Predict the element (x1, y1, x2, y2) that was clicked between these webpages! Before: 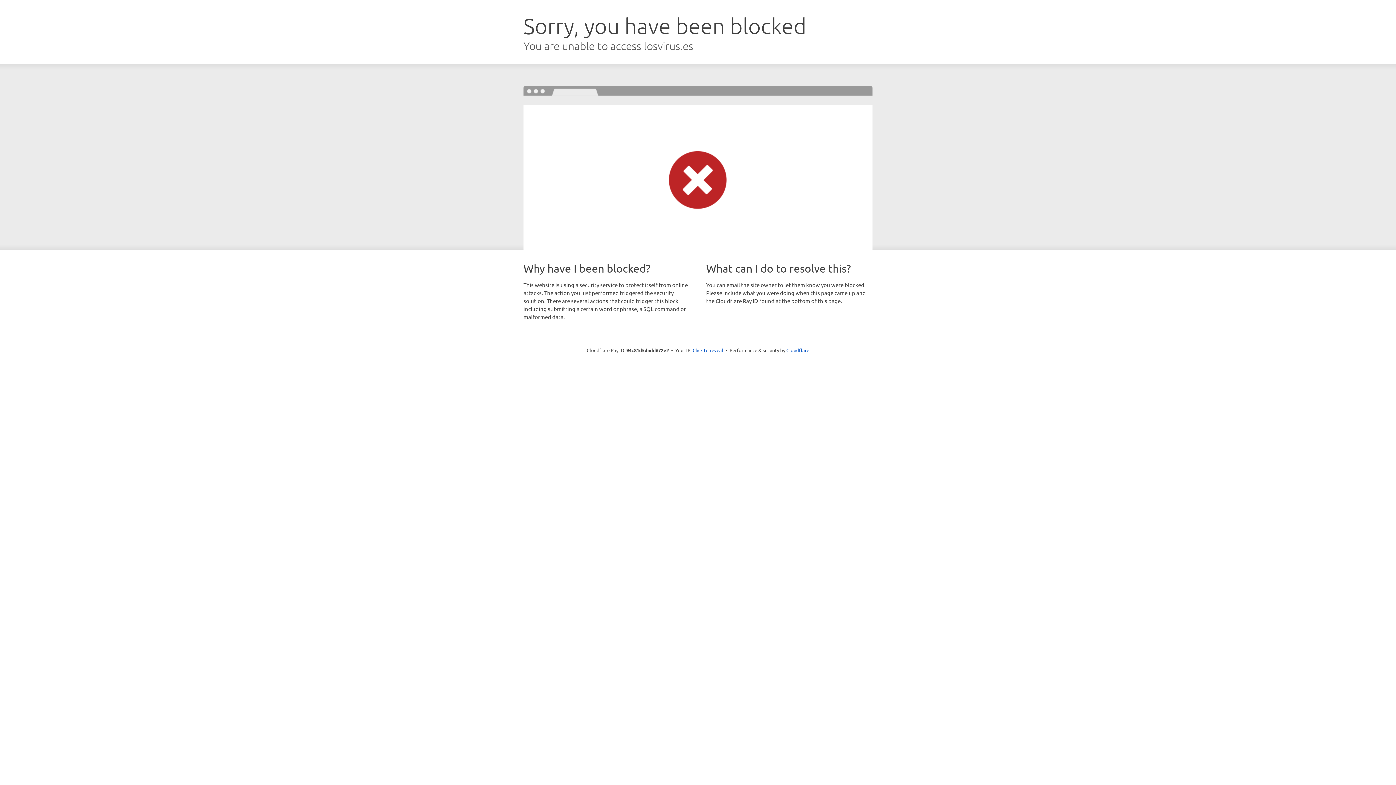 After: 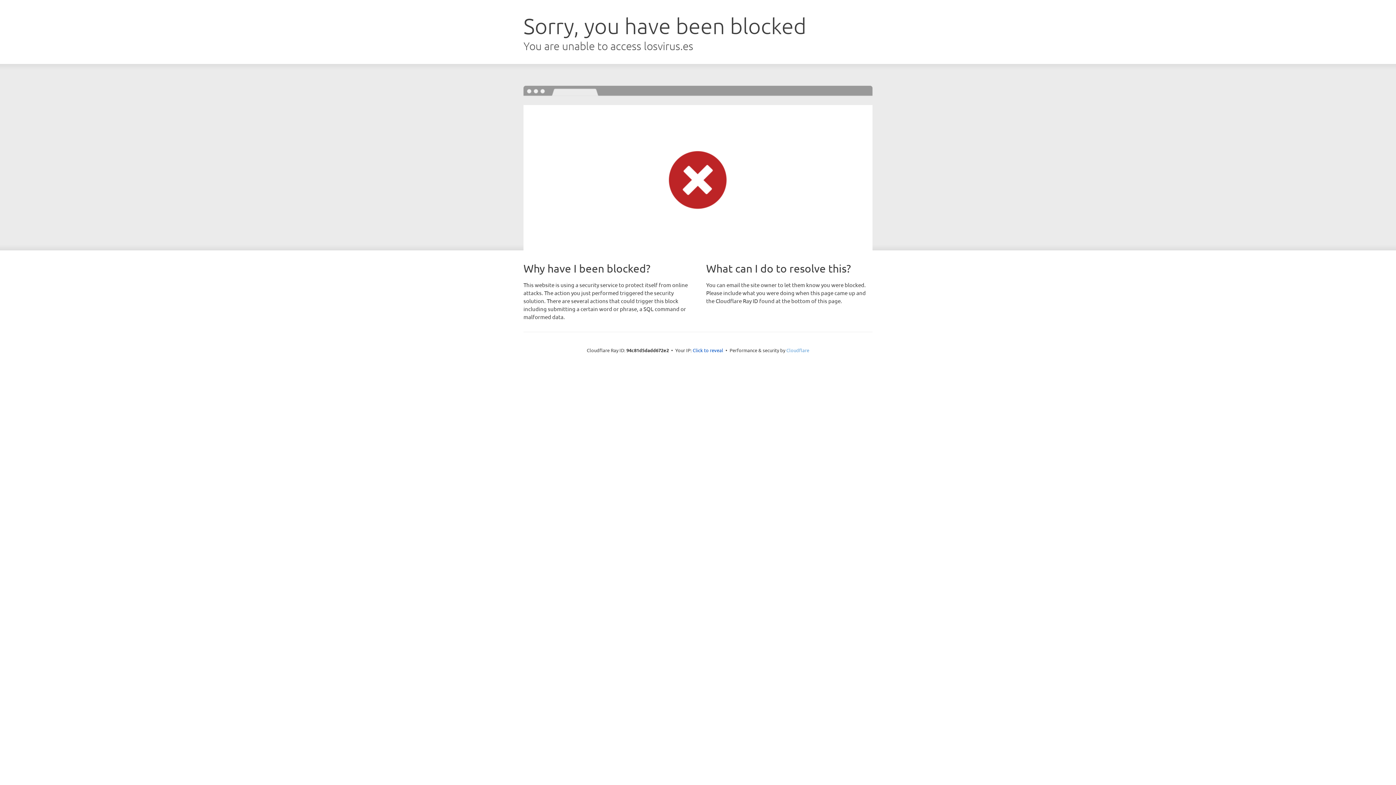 Action: label: Cloudflare bbox: (786, 347, 809, 353)